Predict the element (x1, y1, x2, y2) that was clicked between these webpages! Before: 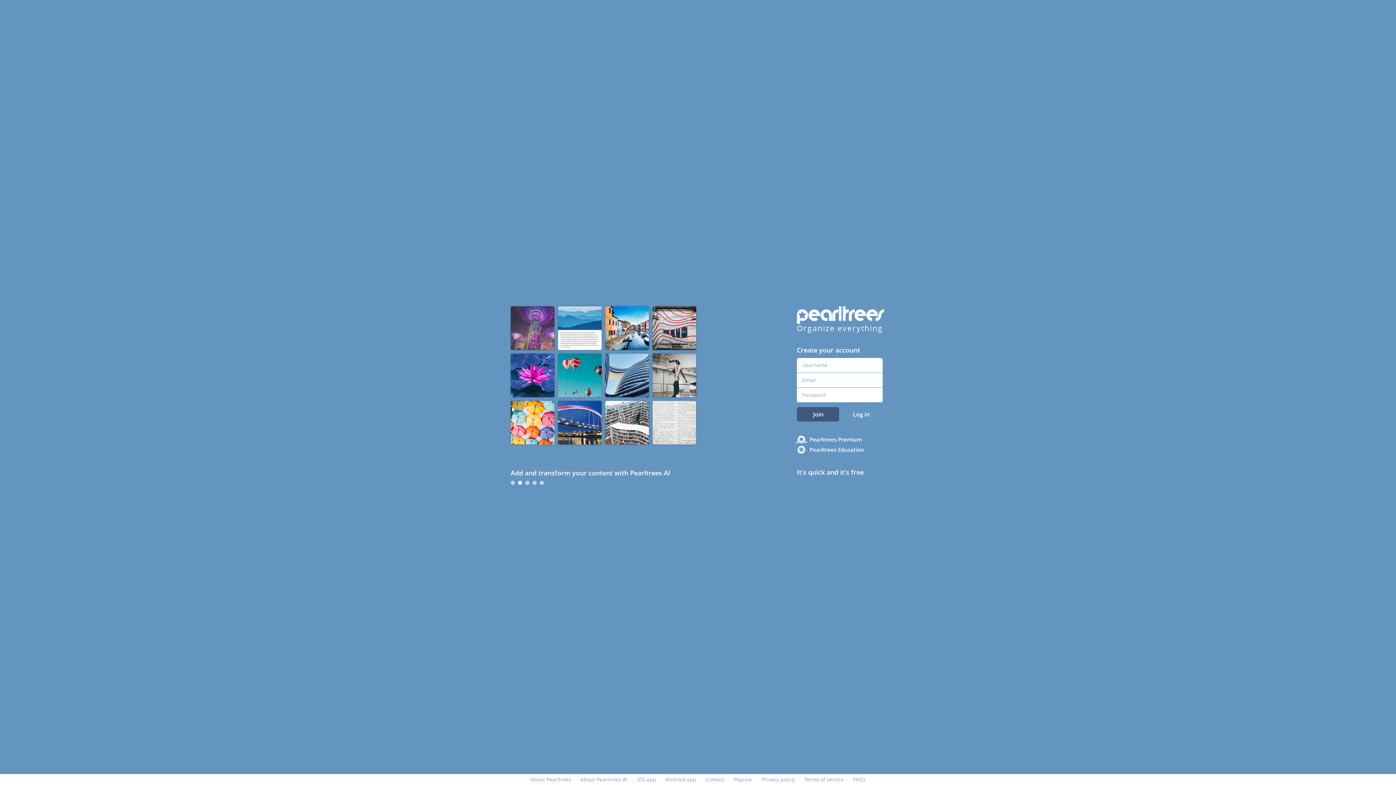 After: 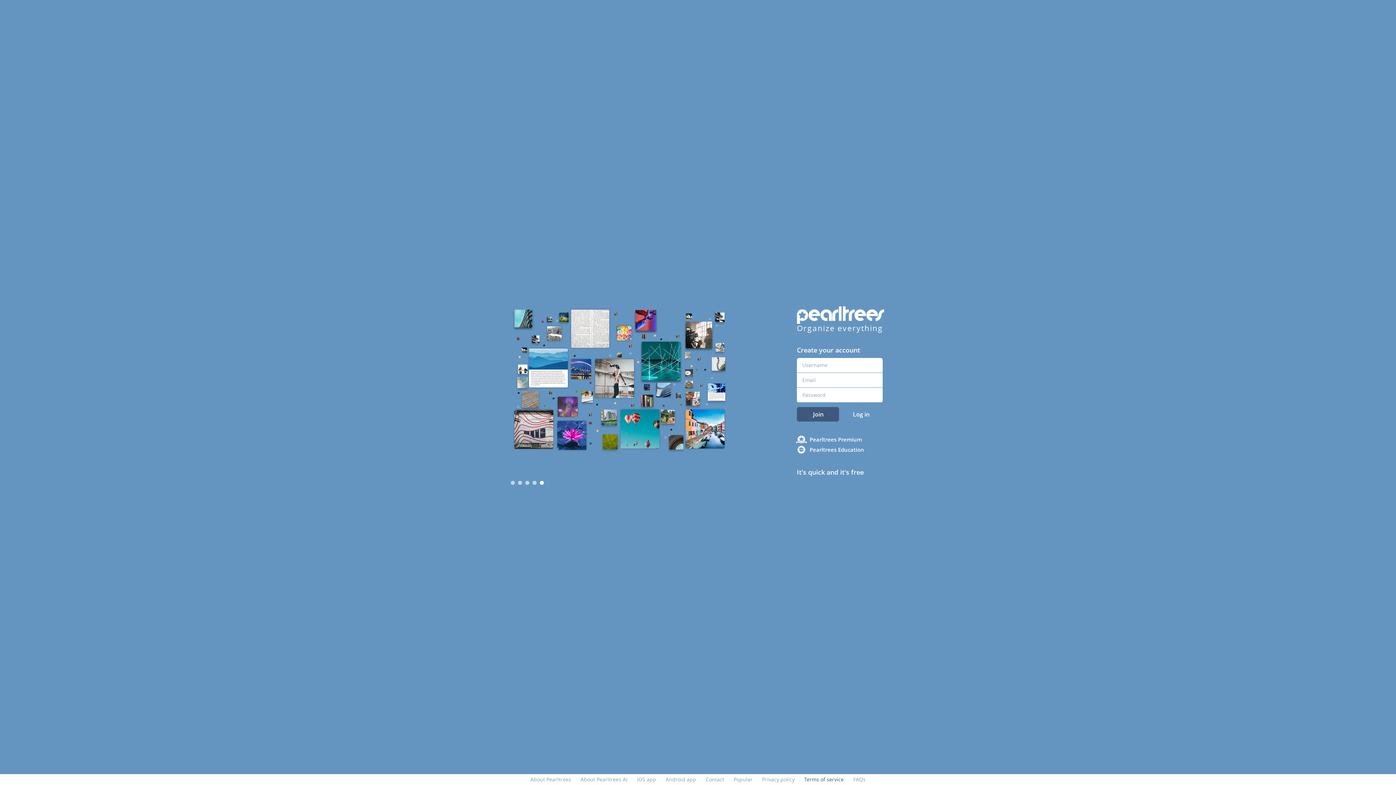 Action: bbox: (804, 776, 844, 783) label: Terms of service